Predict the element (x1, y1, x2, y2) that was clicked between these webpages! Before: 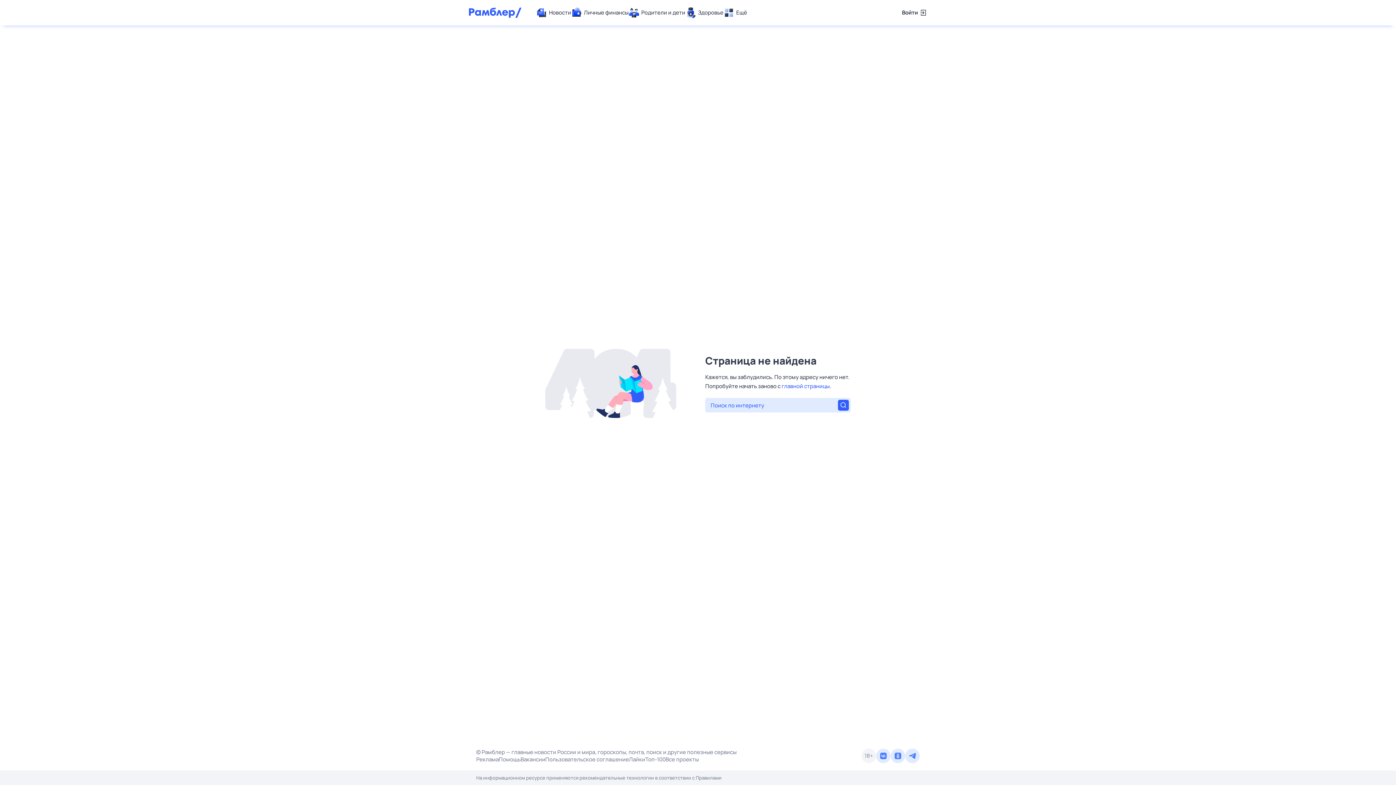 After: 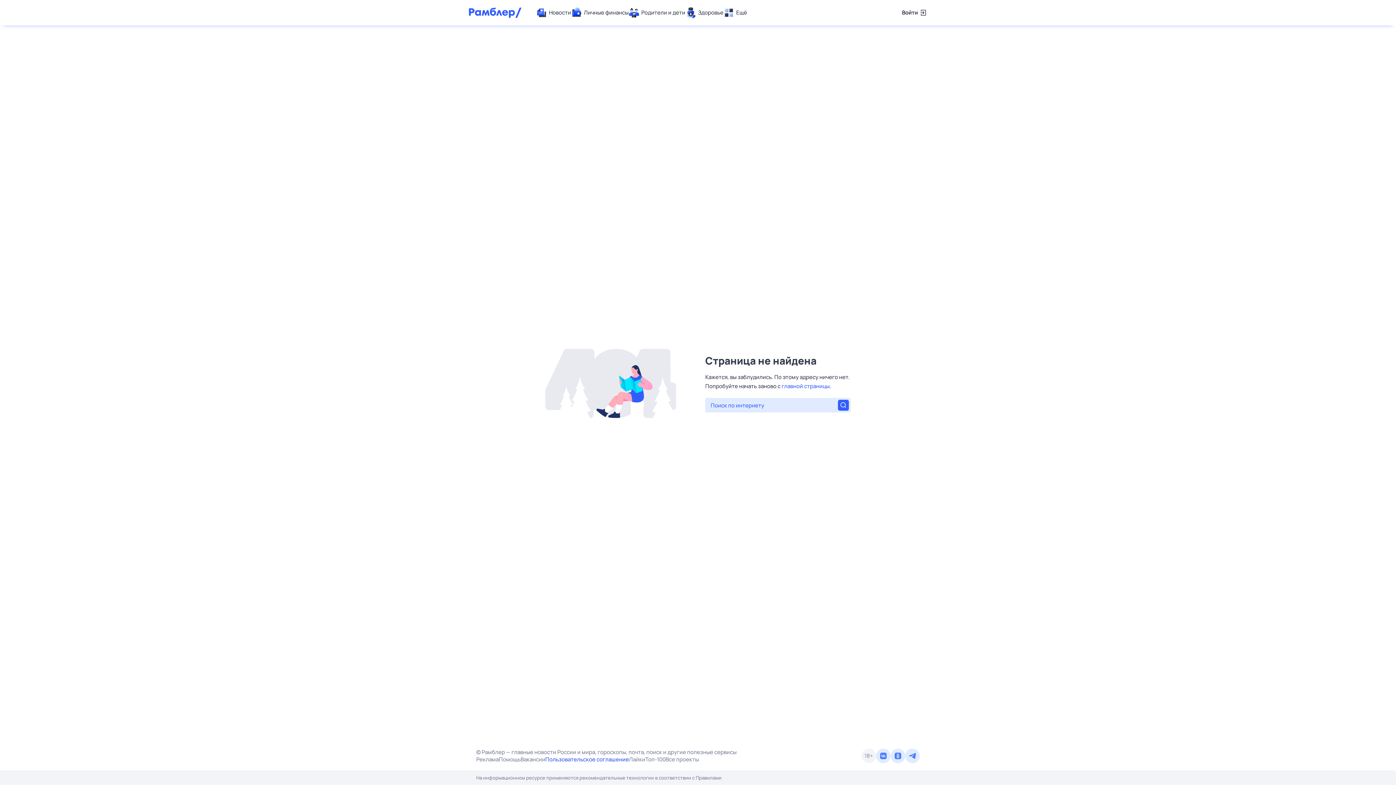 Action: bbox: (545, 756, 629, 763) label: Пользовательское соглашение